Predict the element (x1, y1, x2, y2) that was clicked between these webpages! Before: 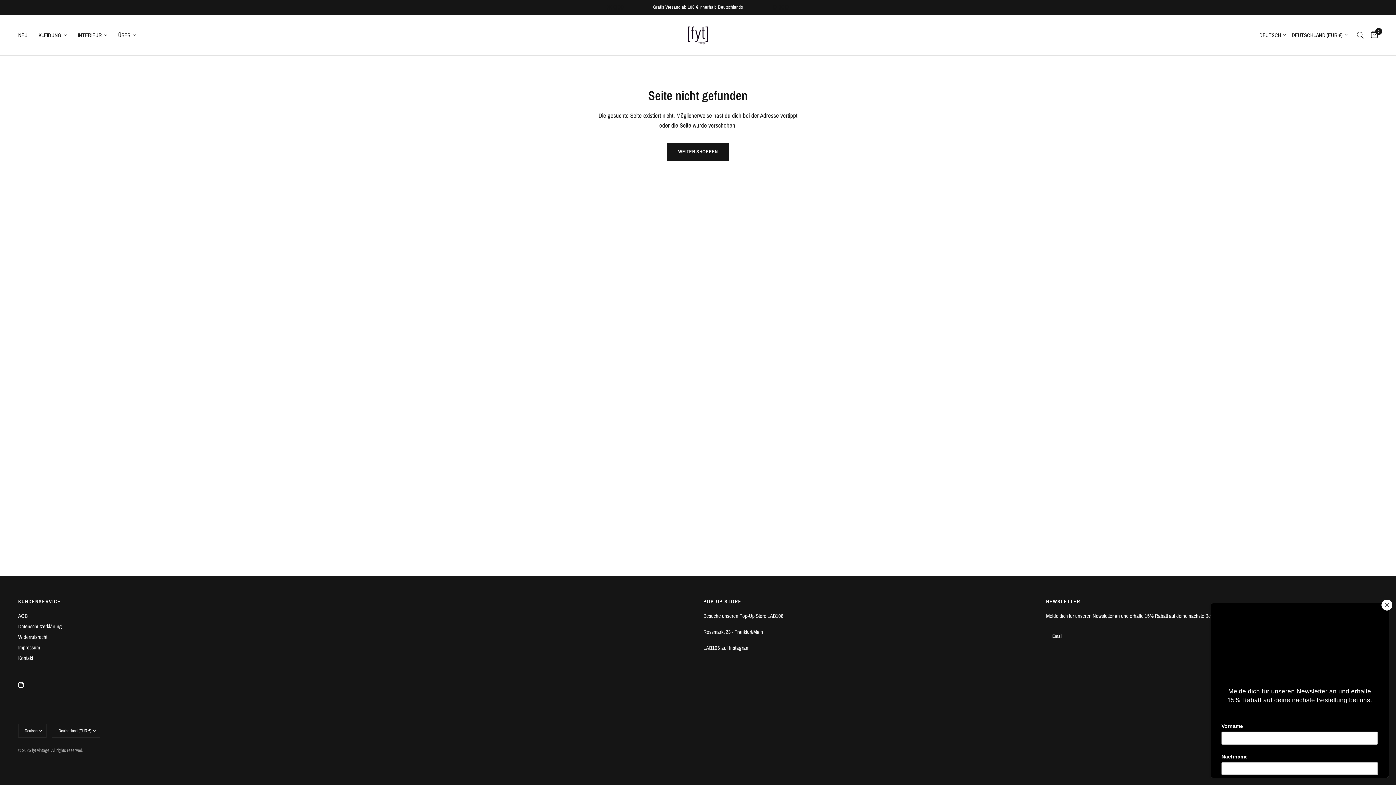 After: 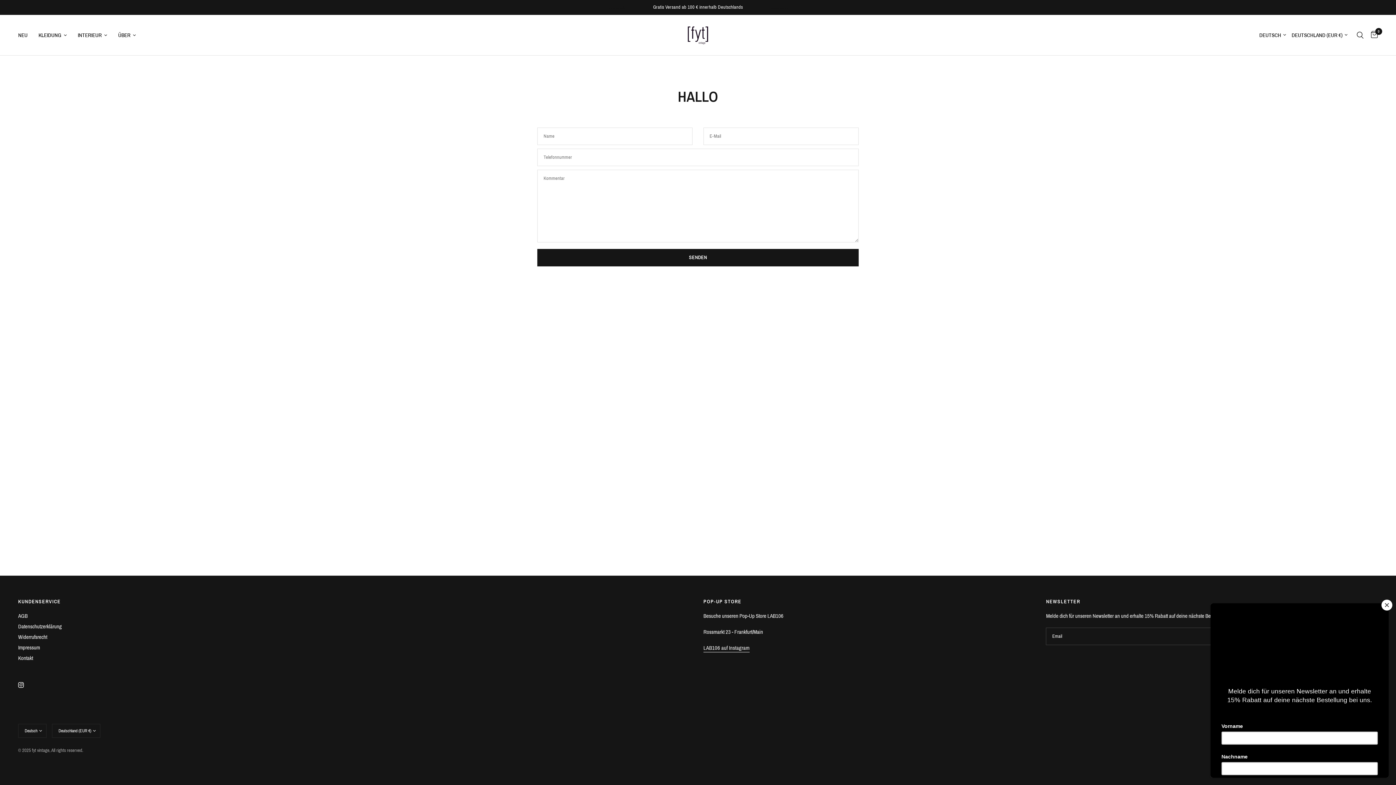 Action: bbox: (18, 655, 33, 661) label: Kontakt